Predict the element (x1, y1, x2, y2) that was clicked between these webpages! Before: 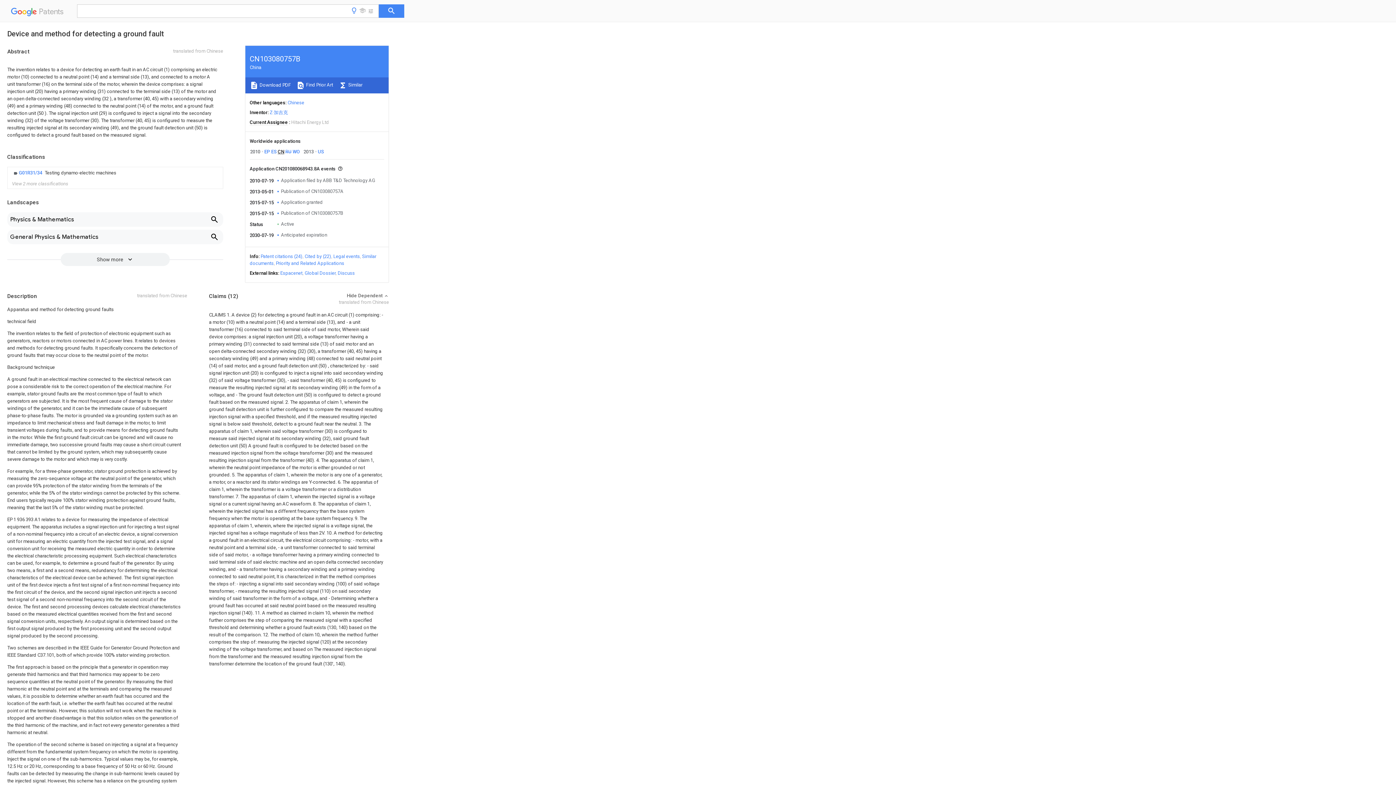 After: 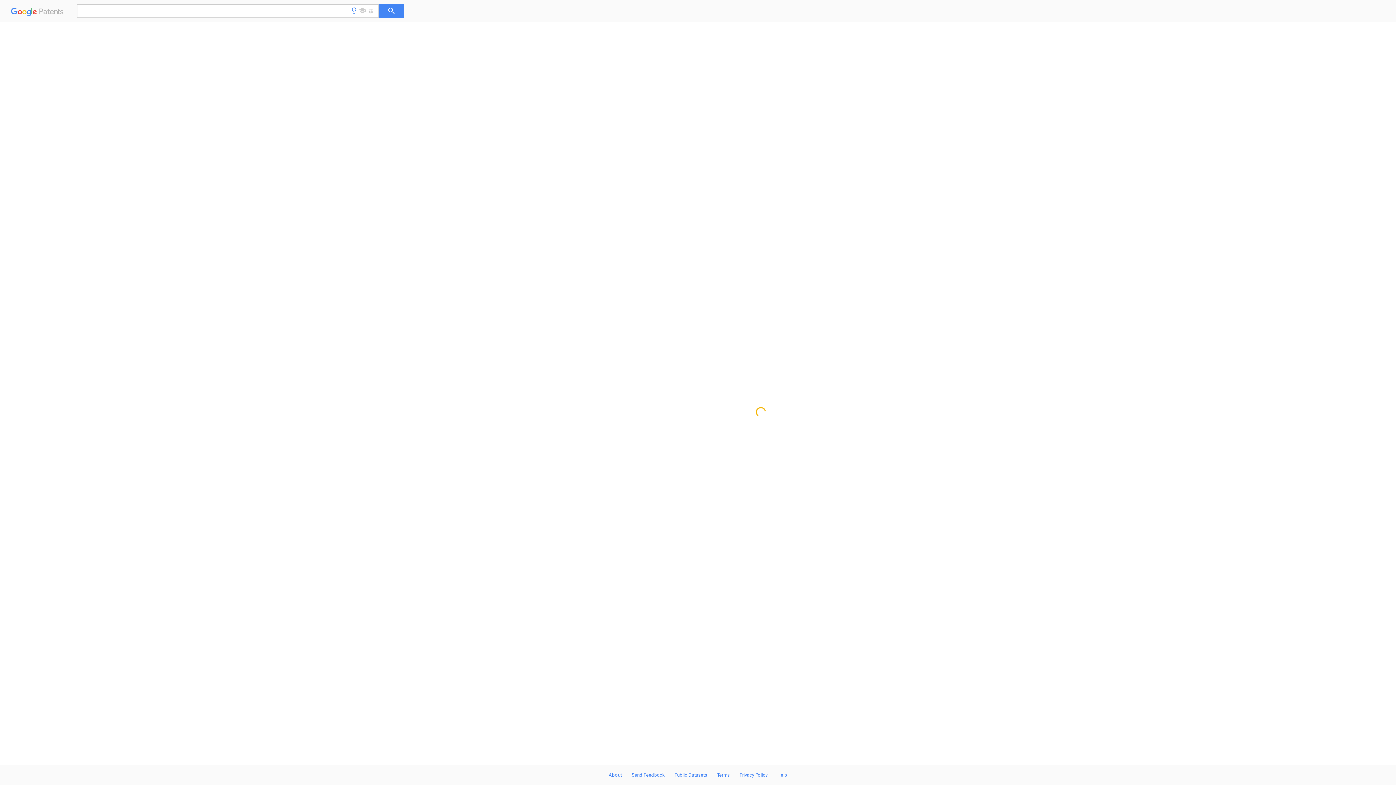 Action: label: Publication of CN103080757A bbox: (281, 188, 343, 194)